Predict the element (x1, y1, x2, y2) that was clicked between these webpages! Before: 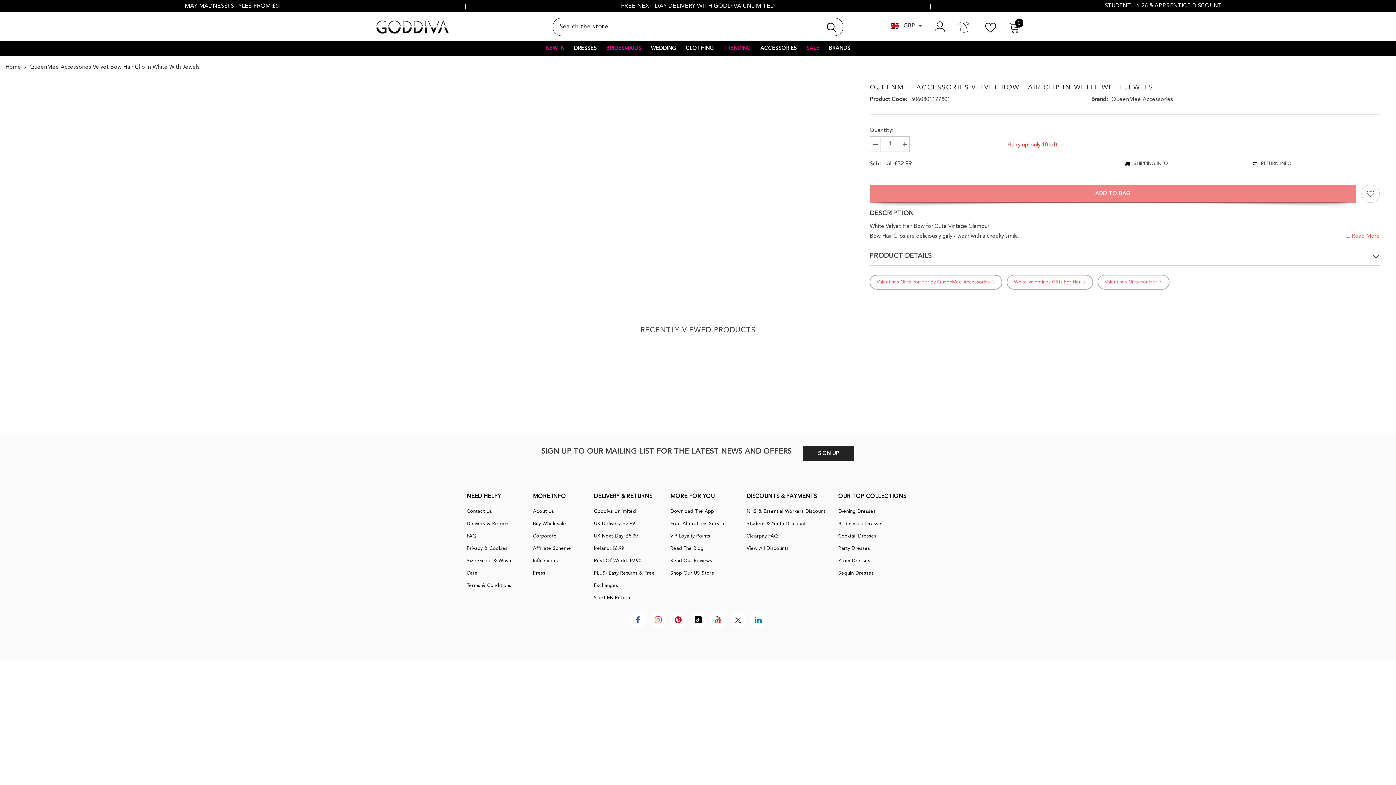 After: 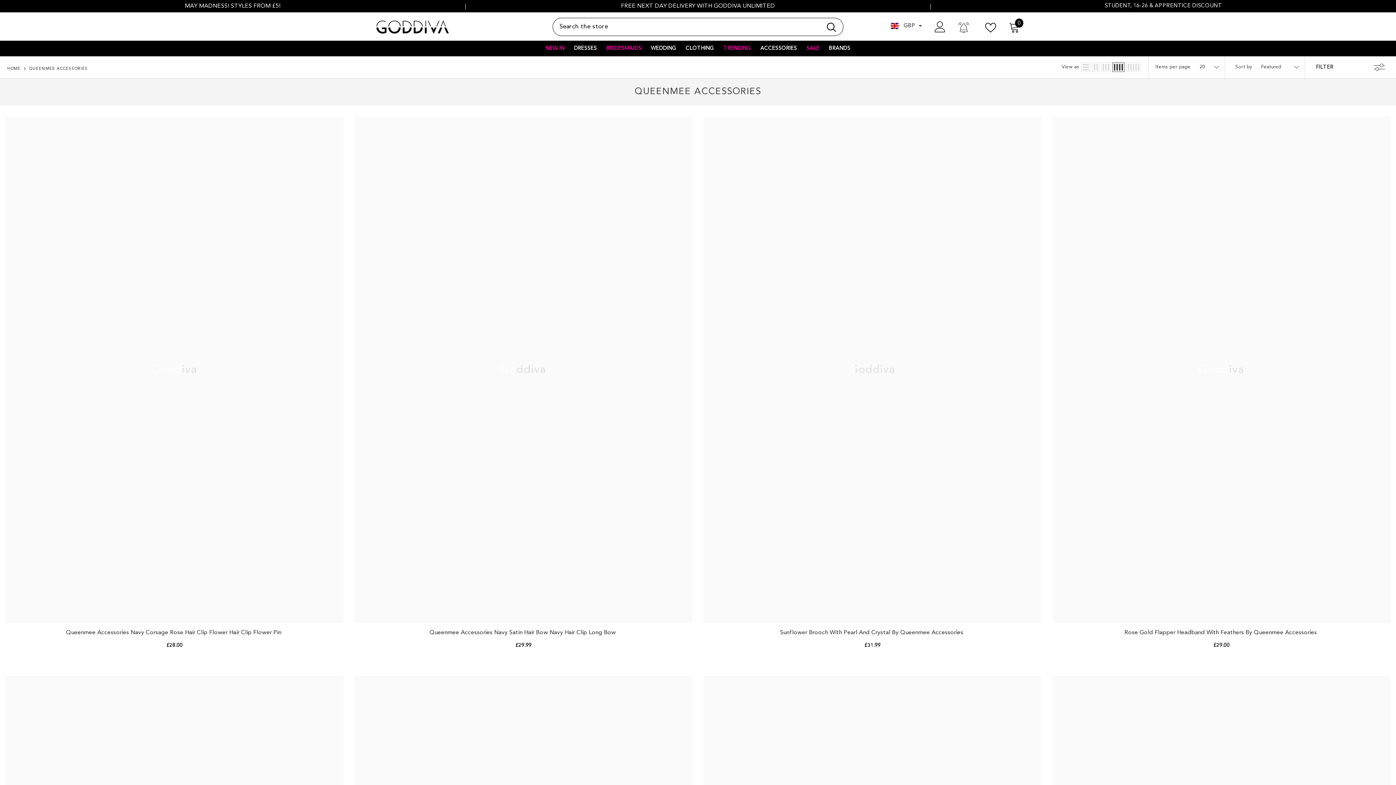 Action: label: QueenMee Accessories bbox: (1111, 97, 1173, 102)